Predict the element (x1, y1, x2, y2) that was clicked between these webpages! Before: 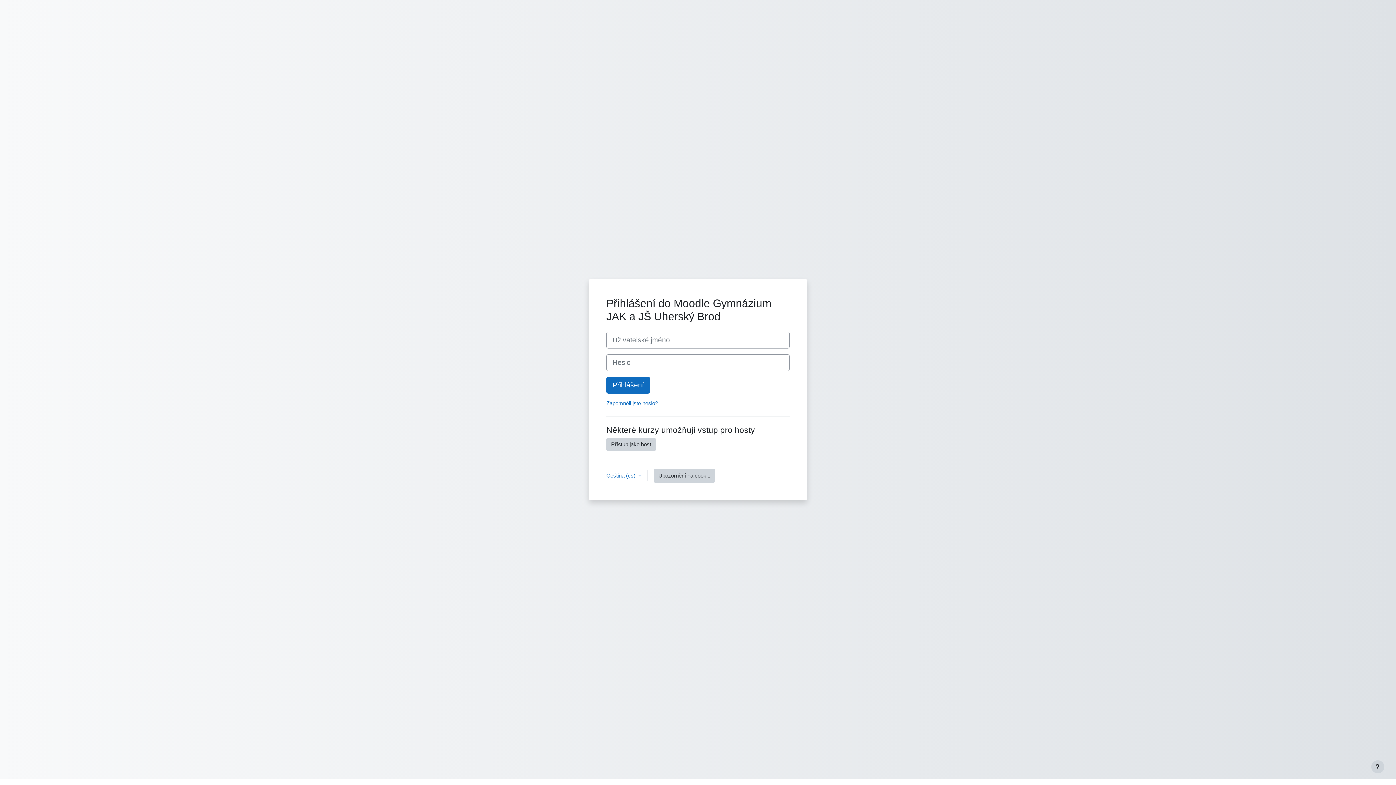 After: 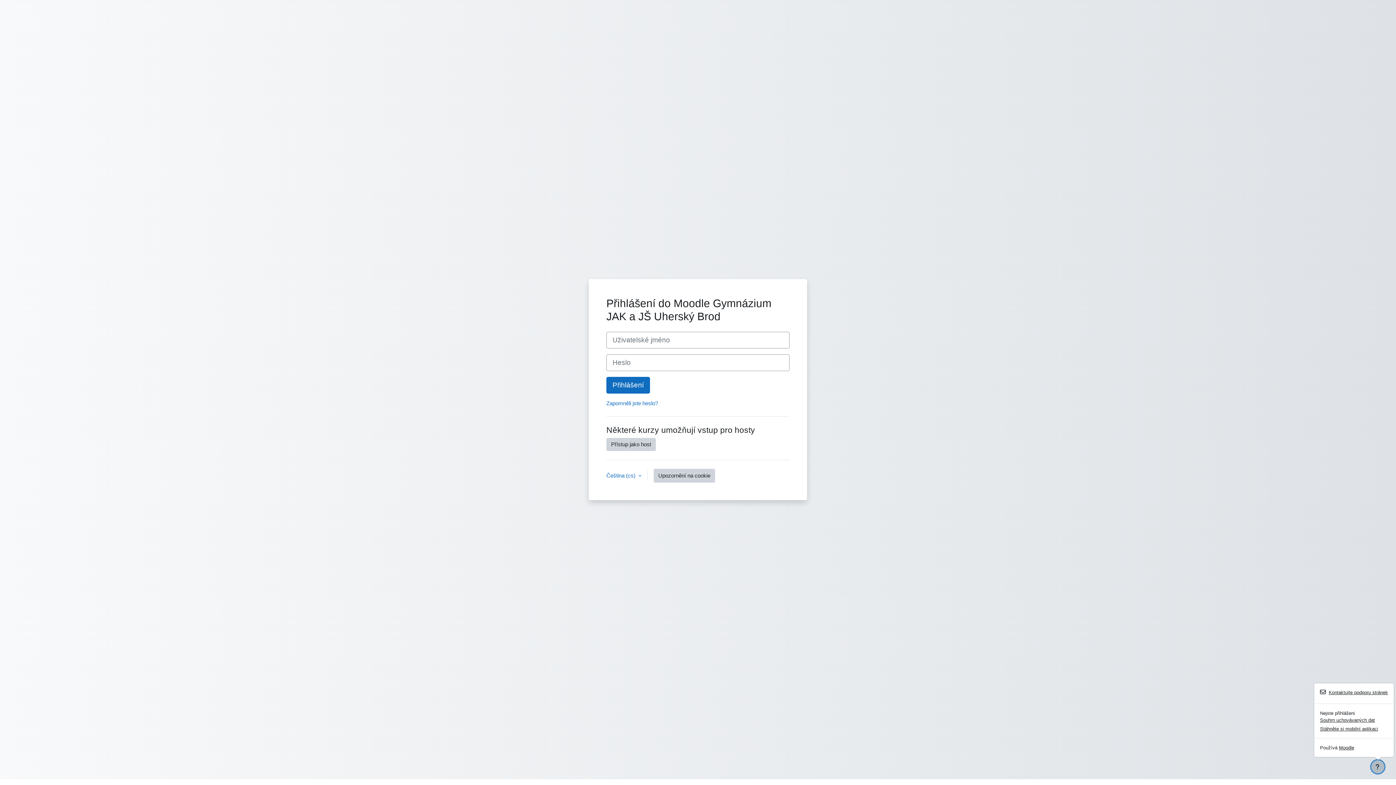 Action: label: Zobrazit zápatí bbox: (1371, 760, 1384, 773)